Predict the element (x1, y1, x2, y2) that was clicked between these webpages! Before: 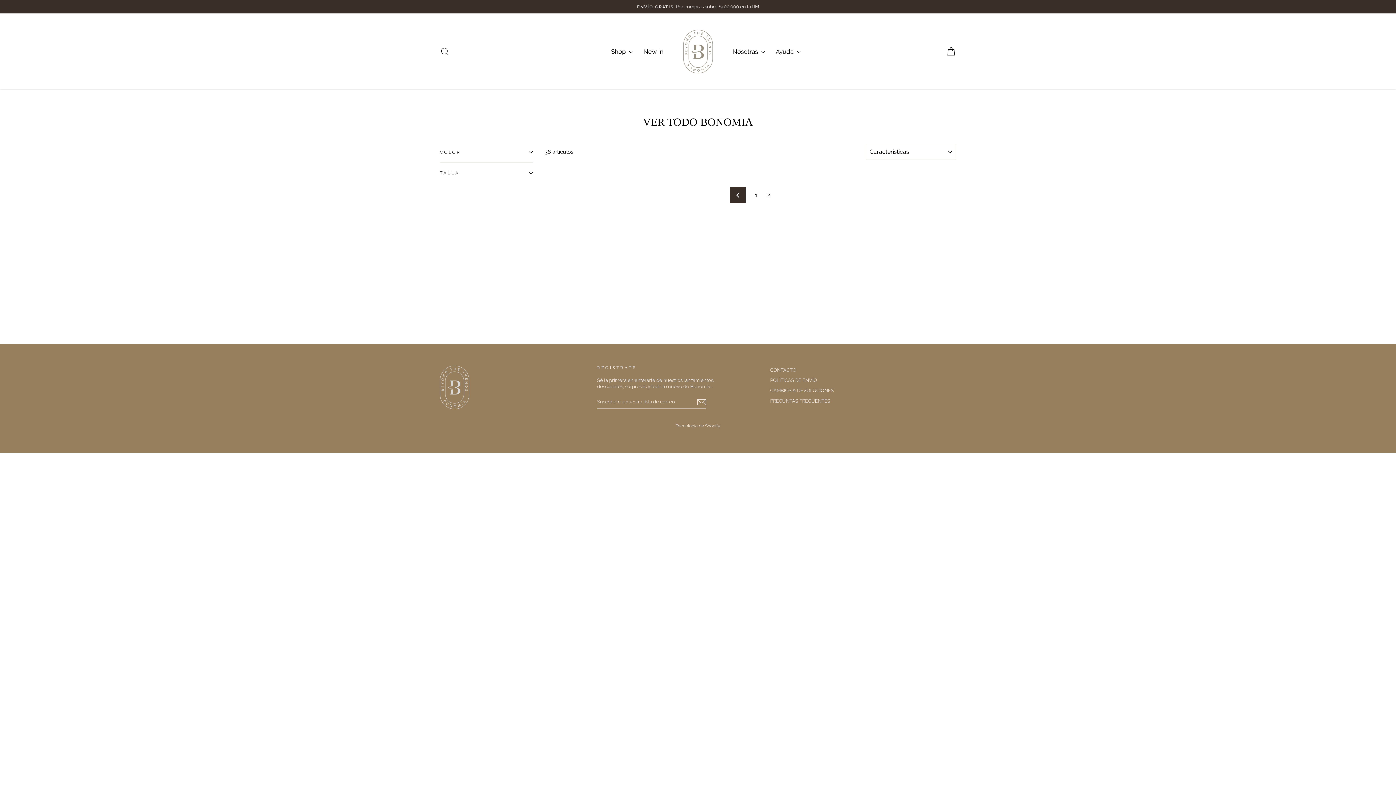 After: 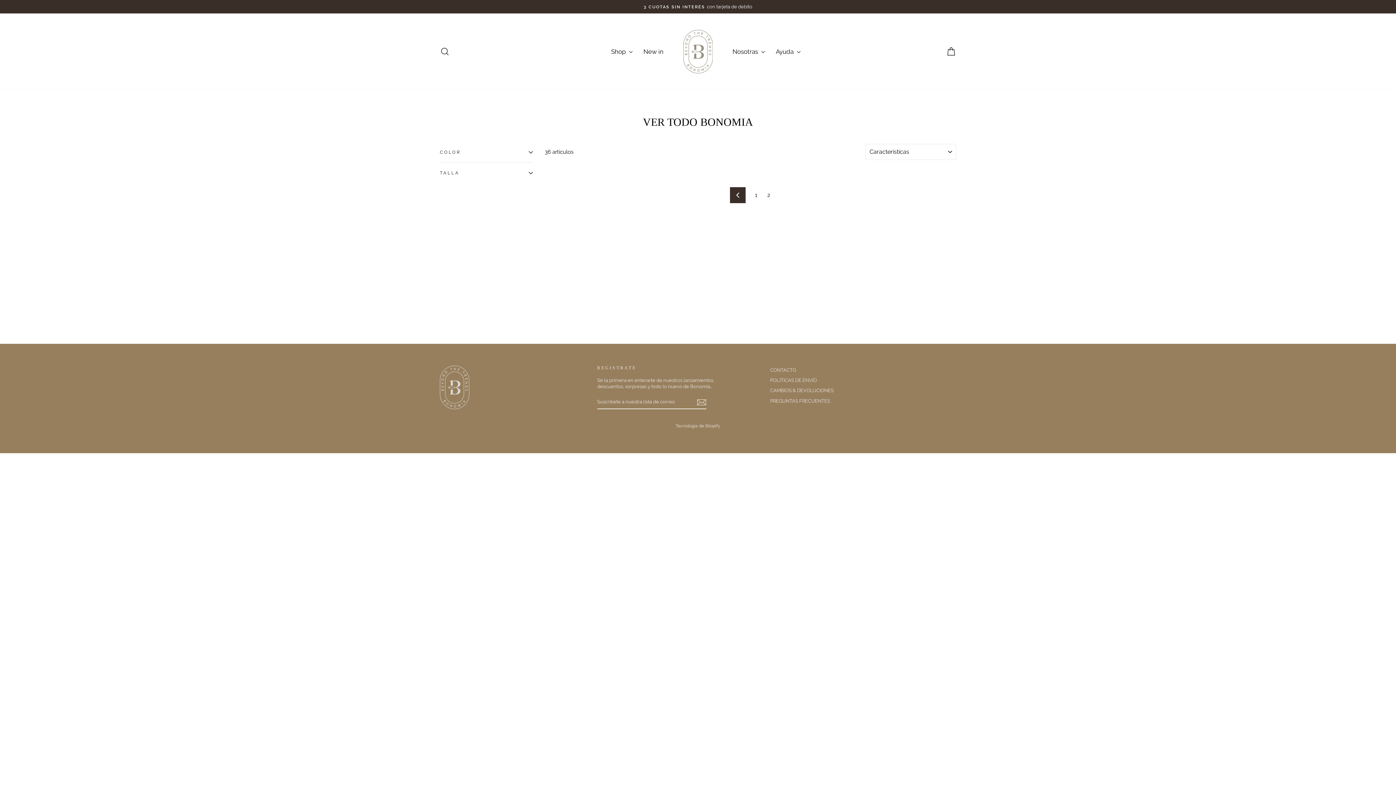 Action: bbox: (696, 398, 706, 406)